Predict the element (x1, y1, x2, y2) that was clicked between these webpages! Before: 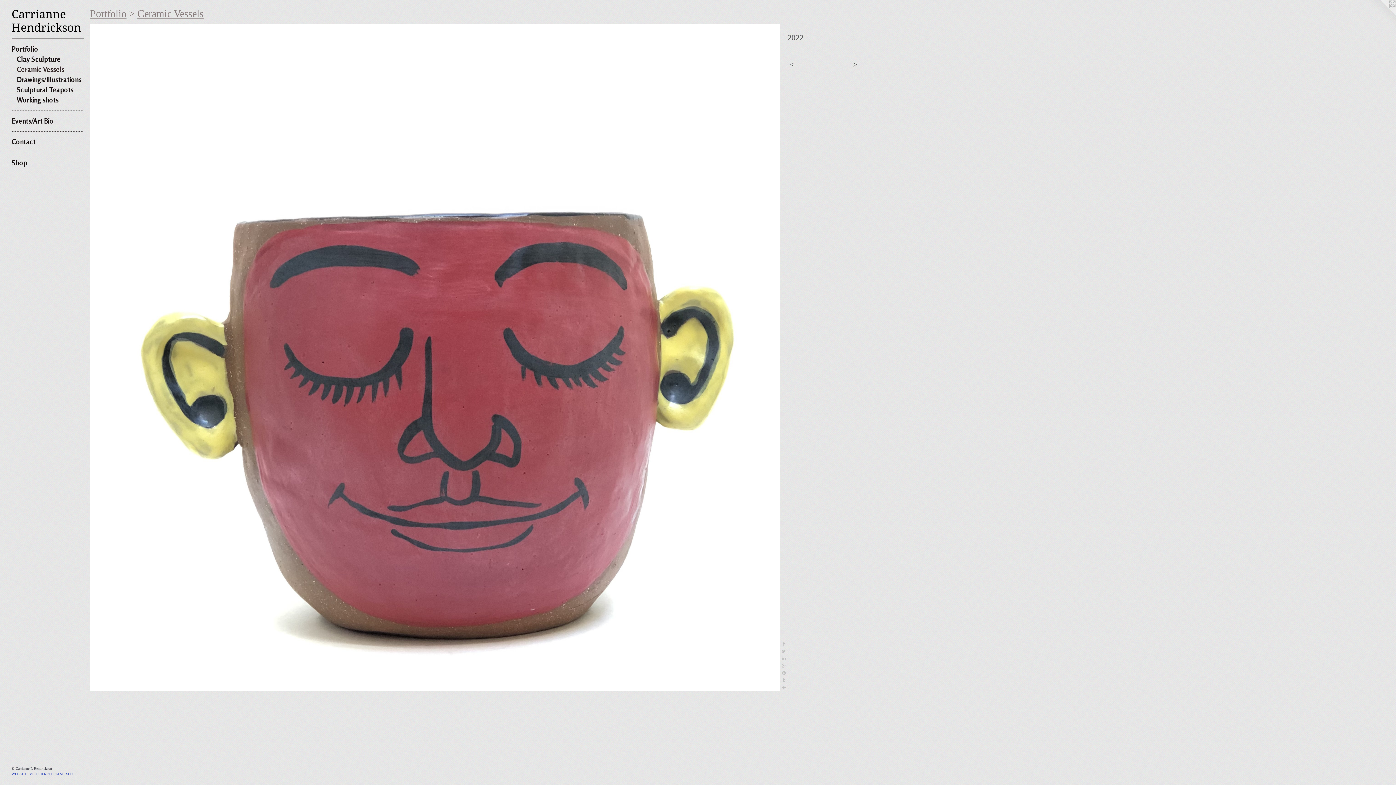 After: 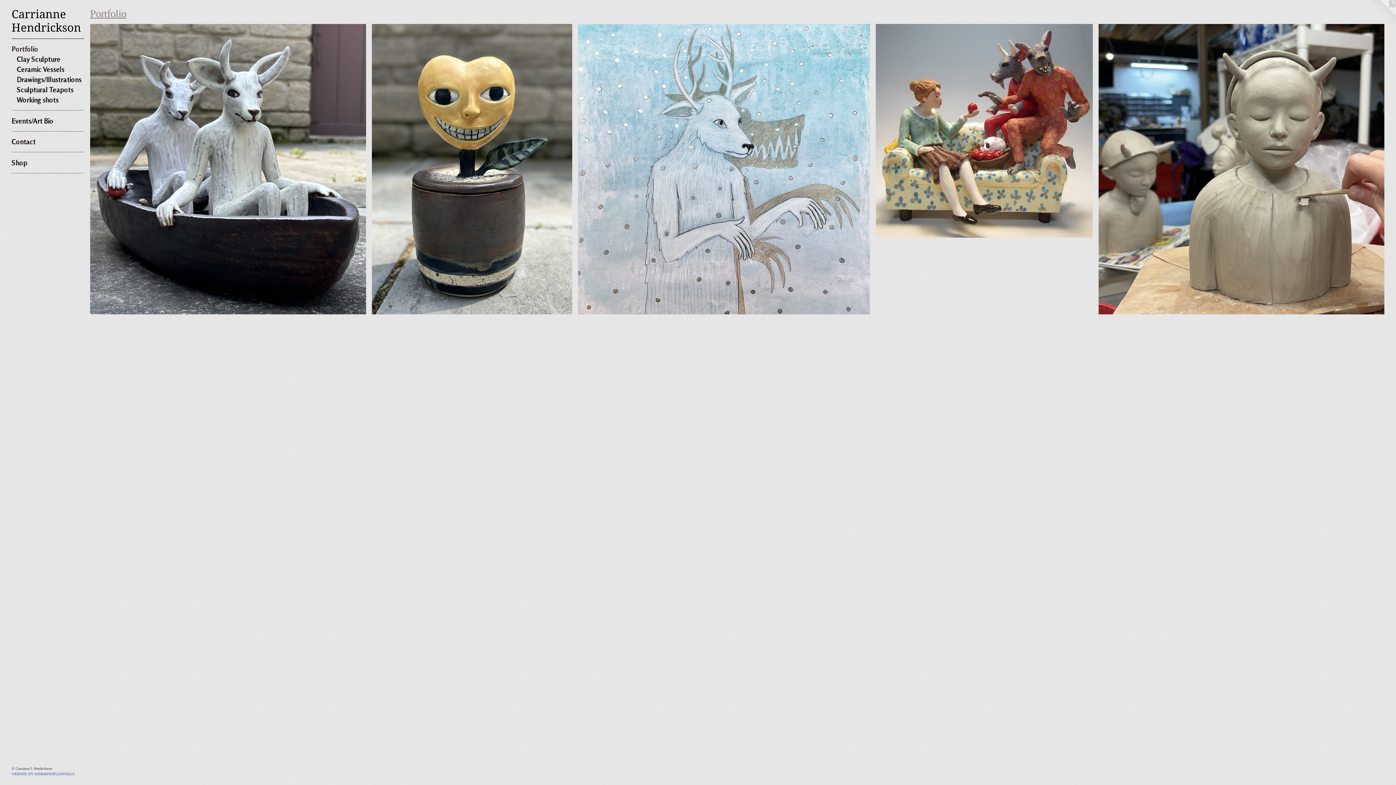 Action: bbox: (11, 7, 84, 34) label: Carrianne Hendrickson